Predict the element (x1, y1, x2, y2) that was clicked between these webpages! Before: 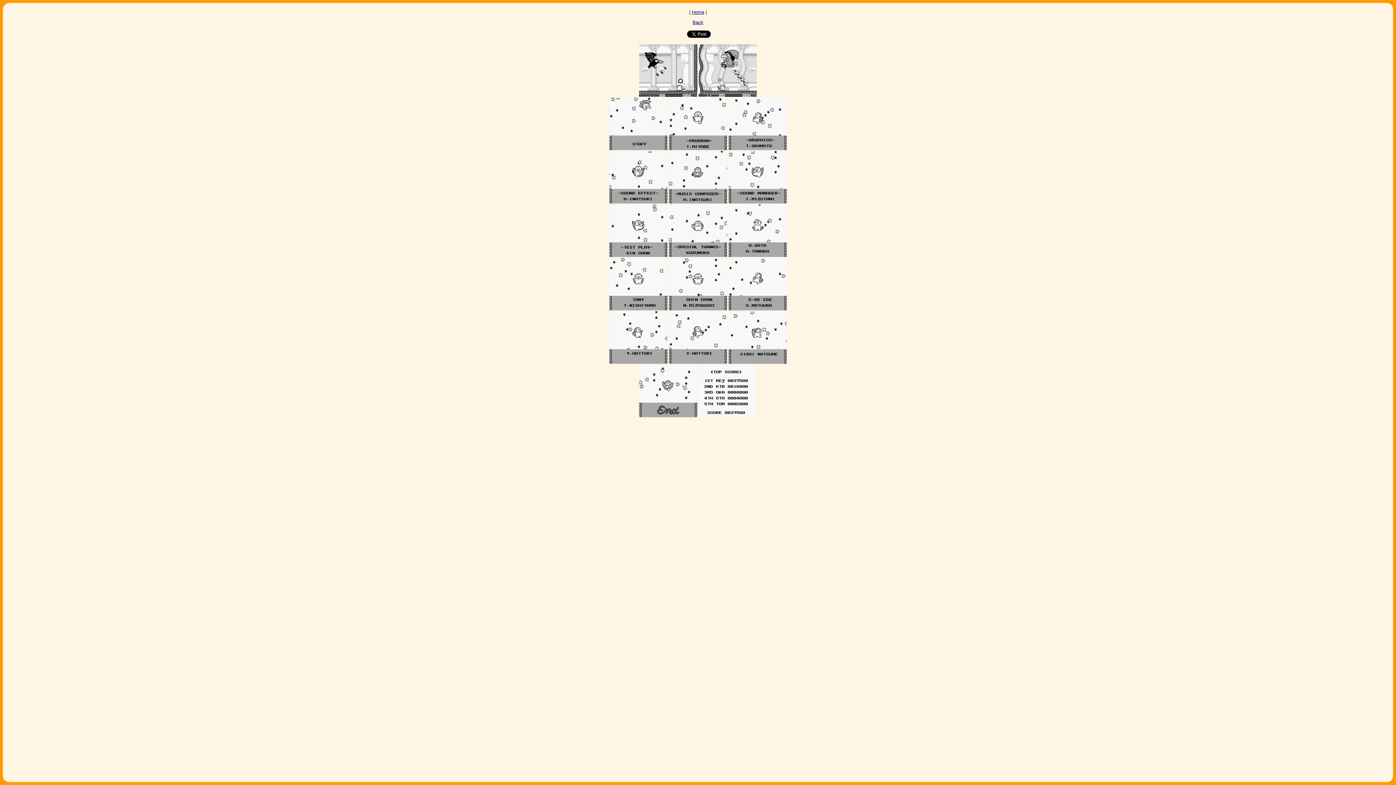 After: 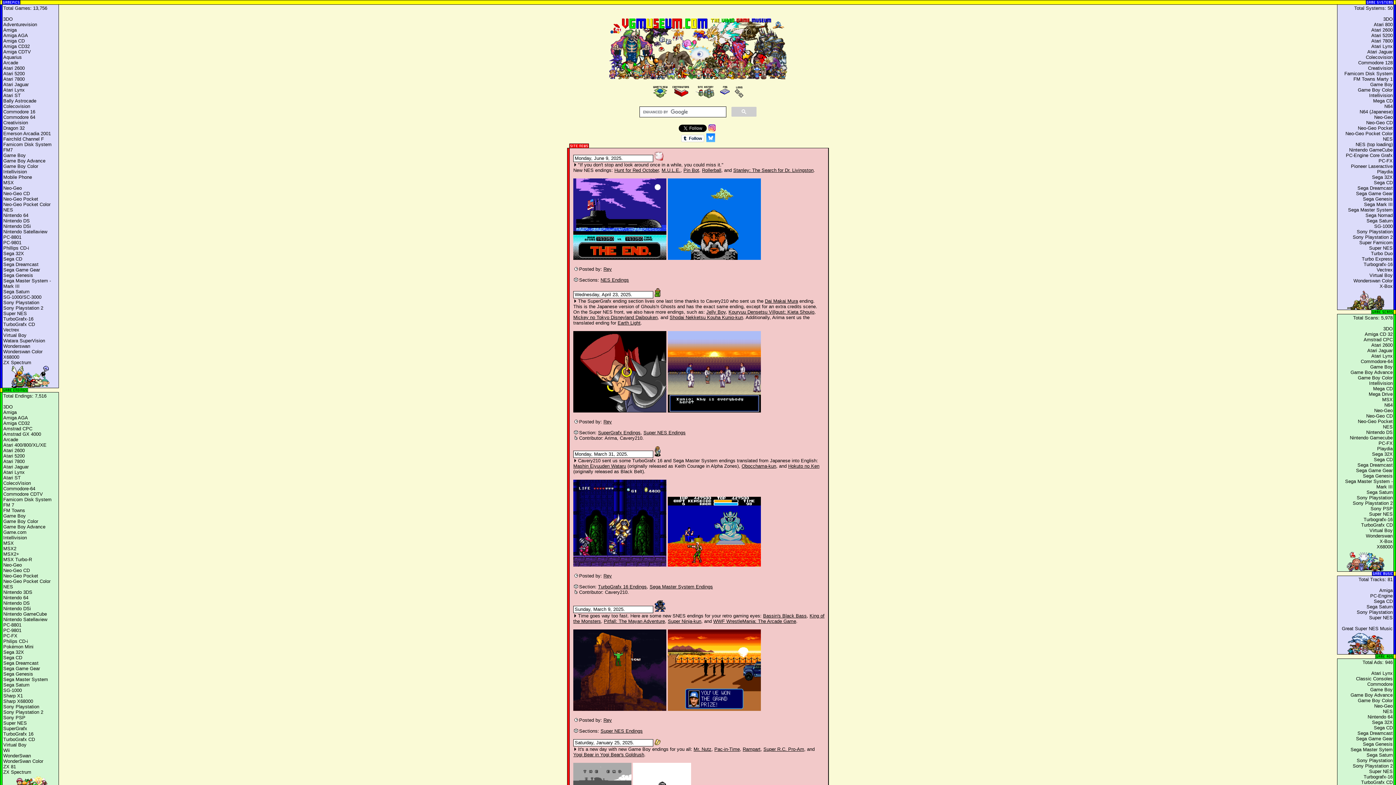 Action: label: Home bbox: (692, 9, 704, 14)